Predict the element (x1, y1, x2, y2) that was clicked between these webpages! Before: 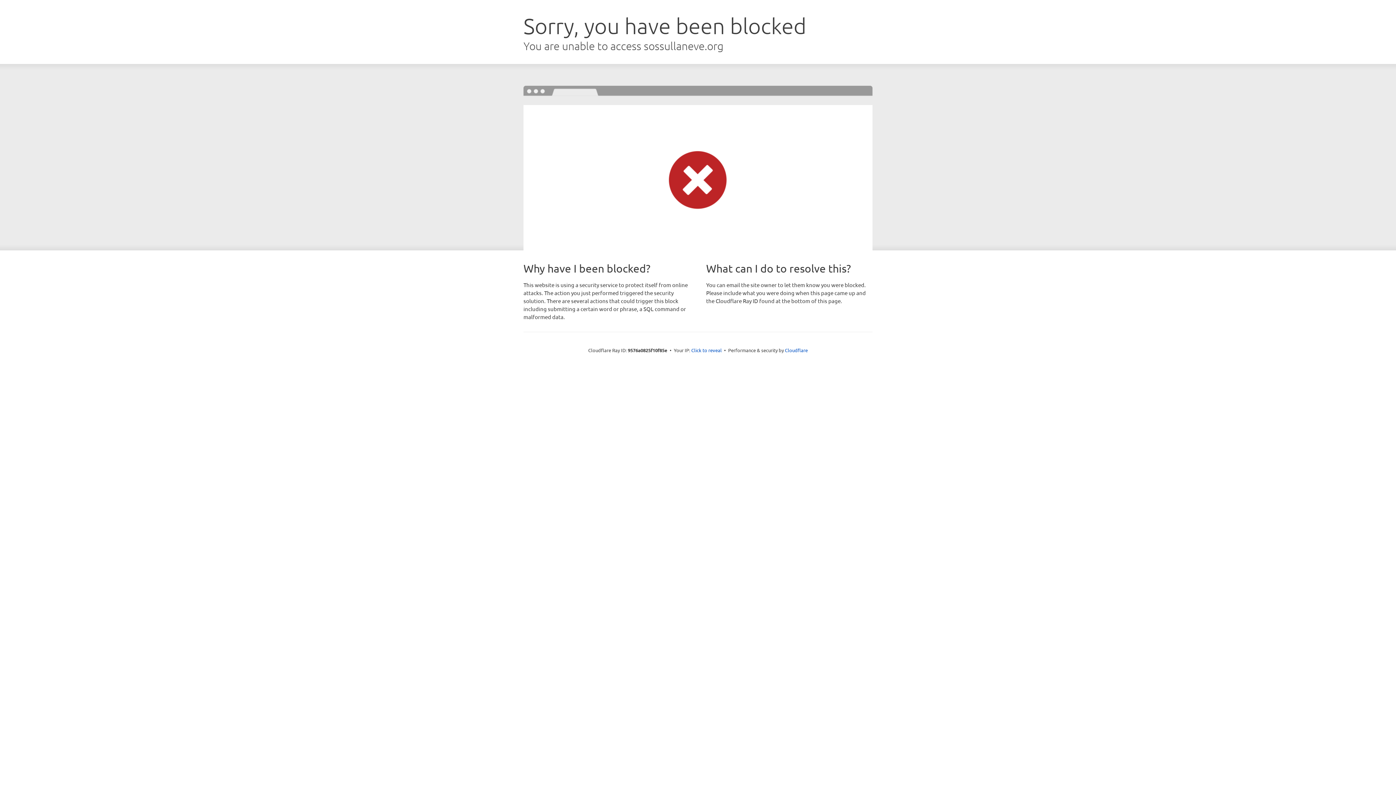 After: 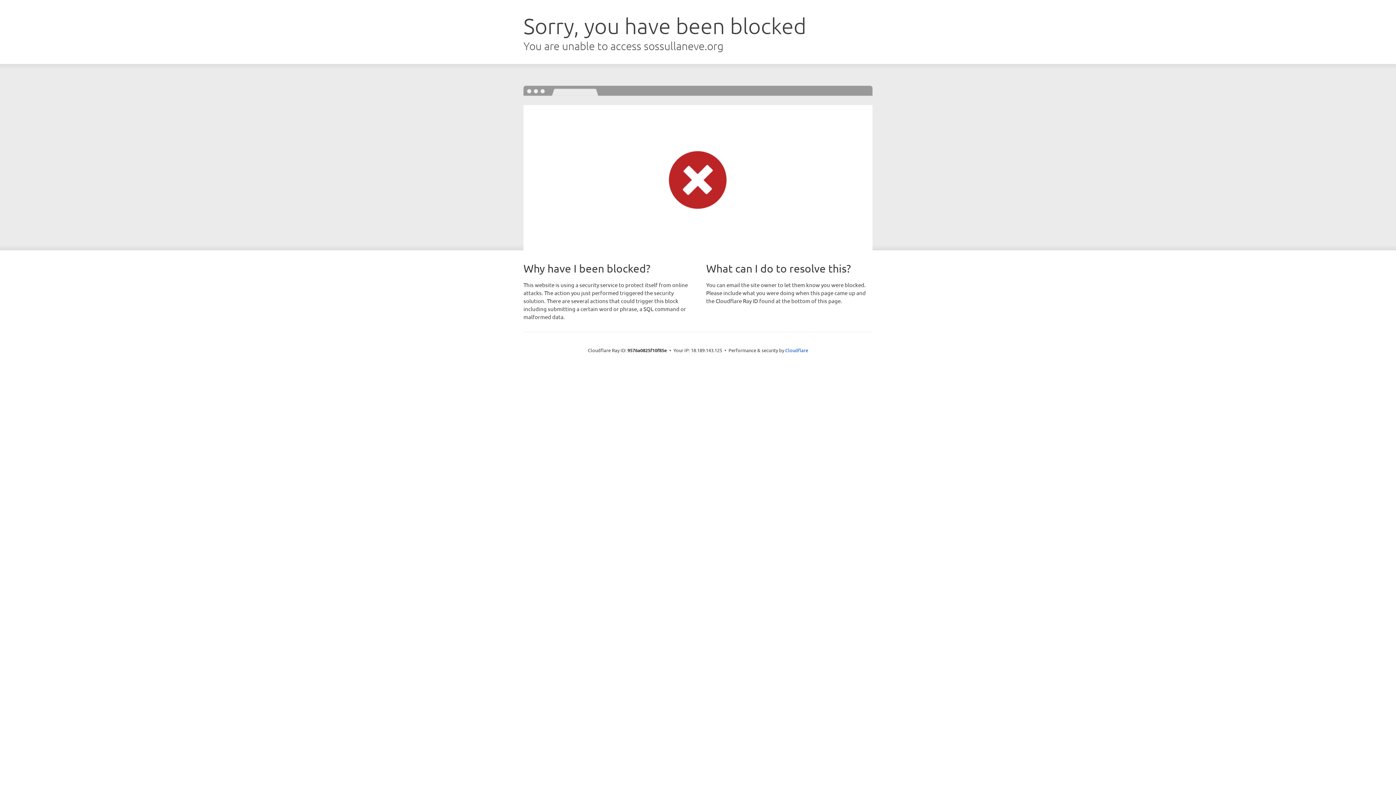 Action: bbox: (691, 346, 722, 353) label: Click to reveal